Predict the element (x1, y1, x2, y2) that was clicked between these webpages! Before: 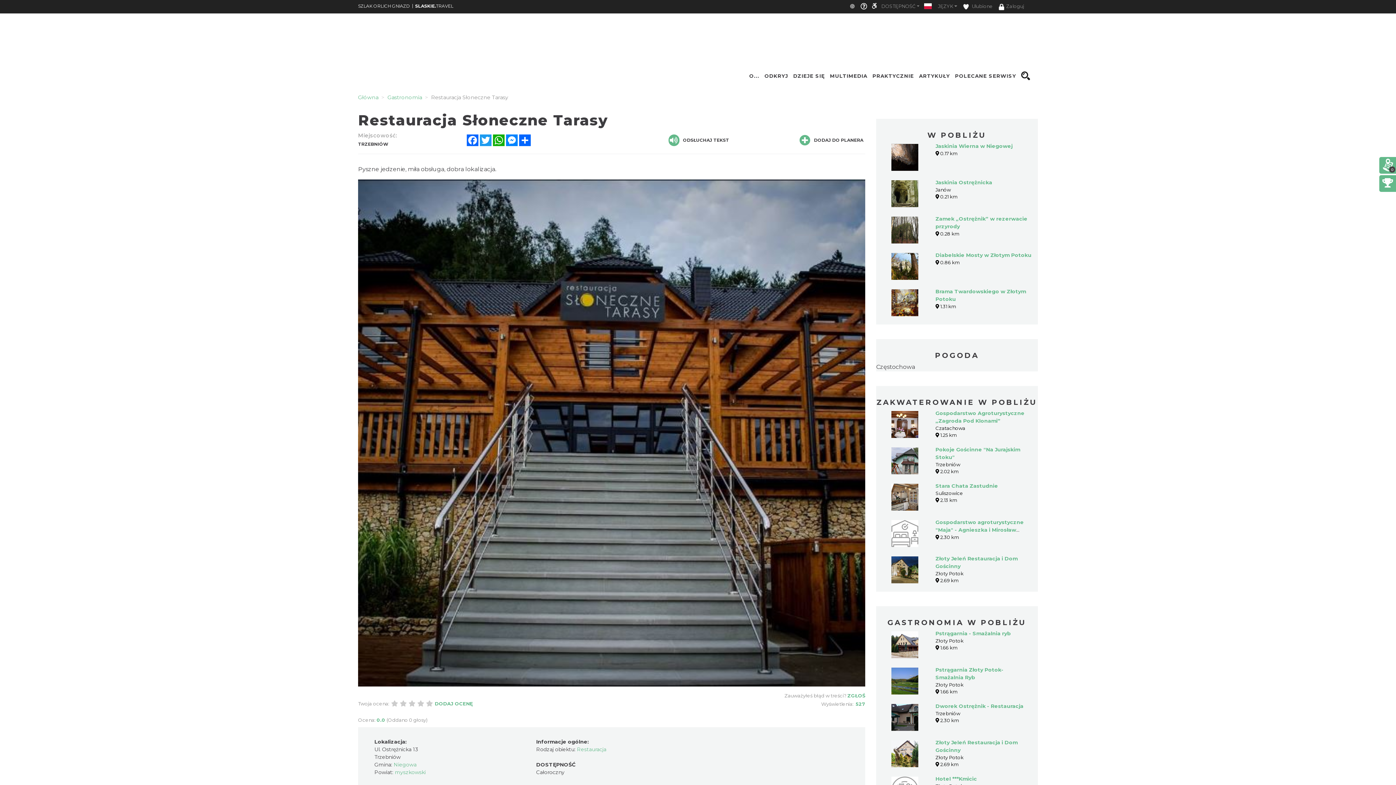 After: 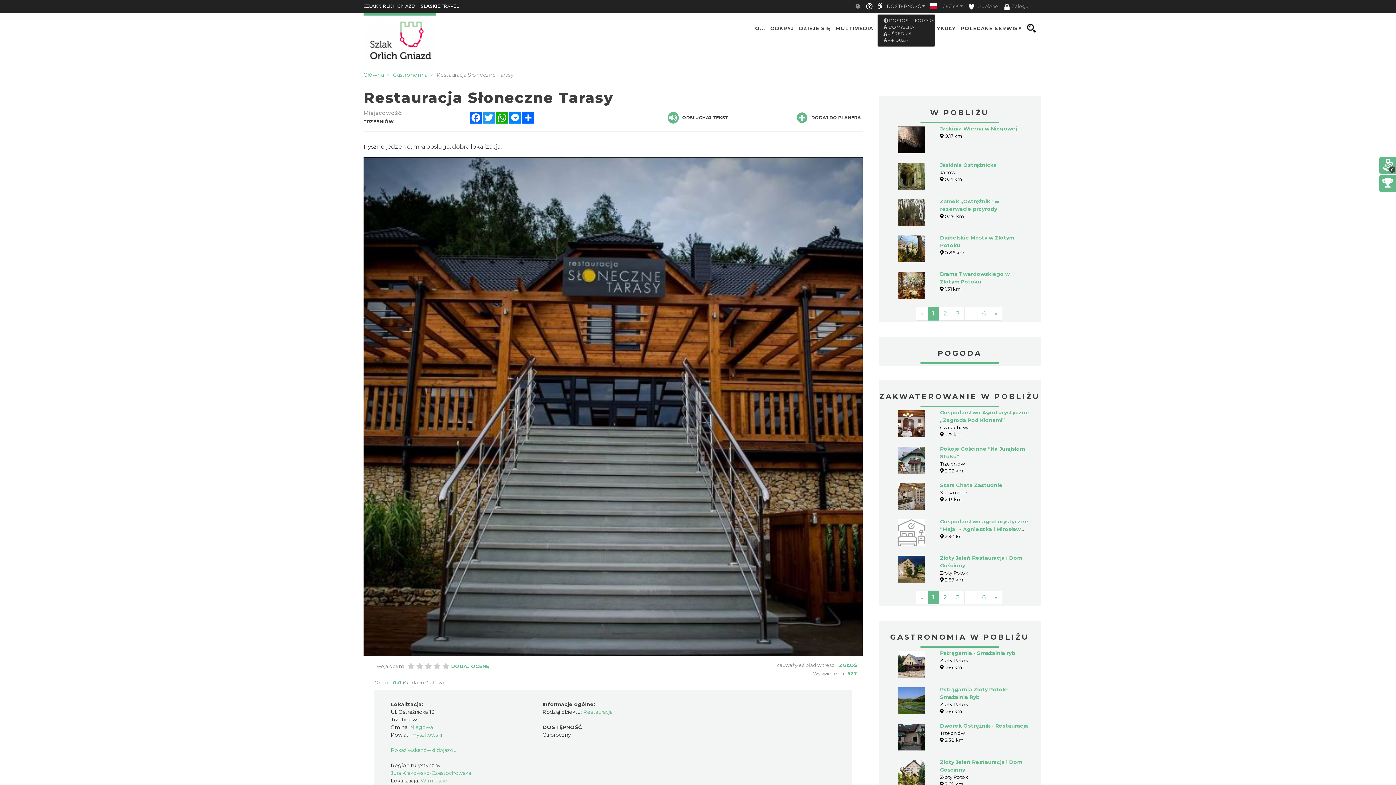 Action: label: DOSTĘPNOŚĆ bbox: (878, 0, 922, 12)